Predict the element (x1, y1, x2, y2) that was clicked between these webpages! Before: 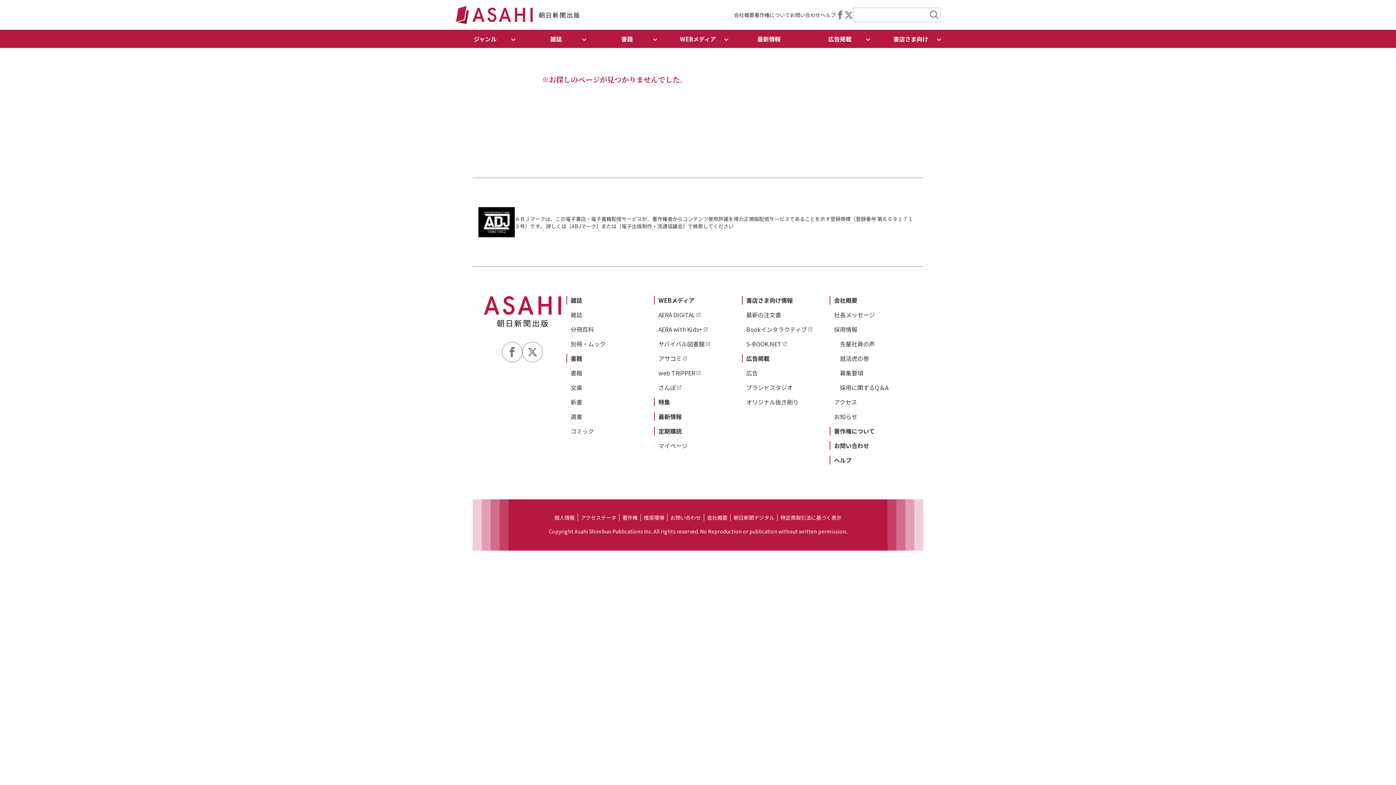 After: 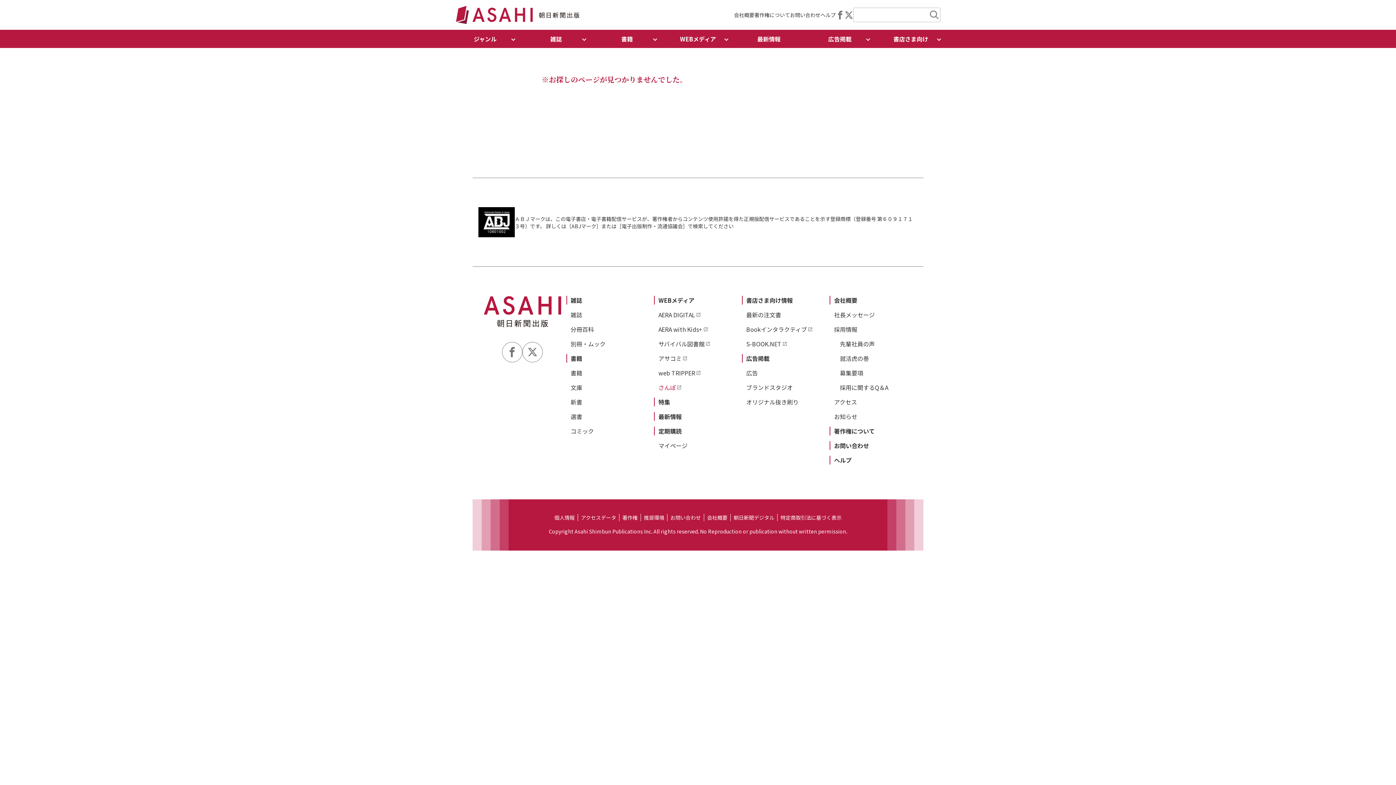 Action: label: さんぽ bbox: (658, 383, 681, 392)